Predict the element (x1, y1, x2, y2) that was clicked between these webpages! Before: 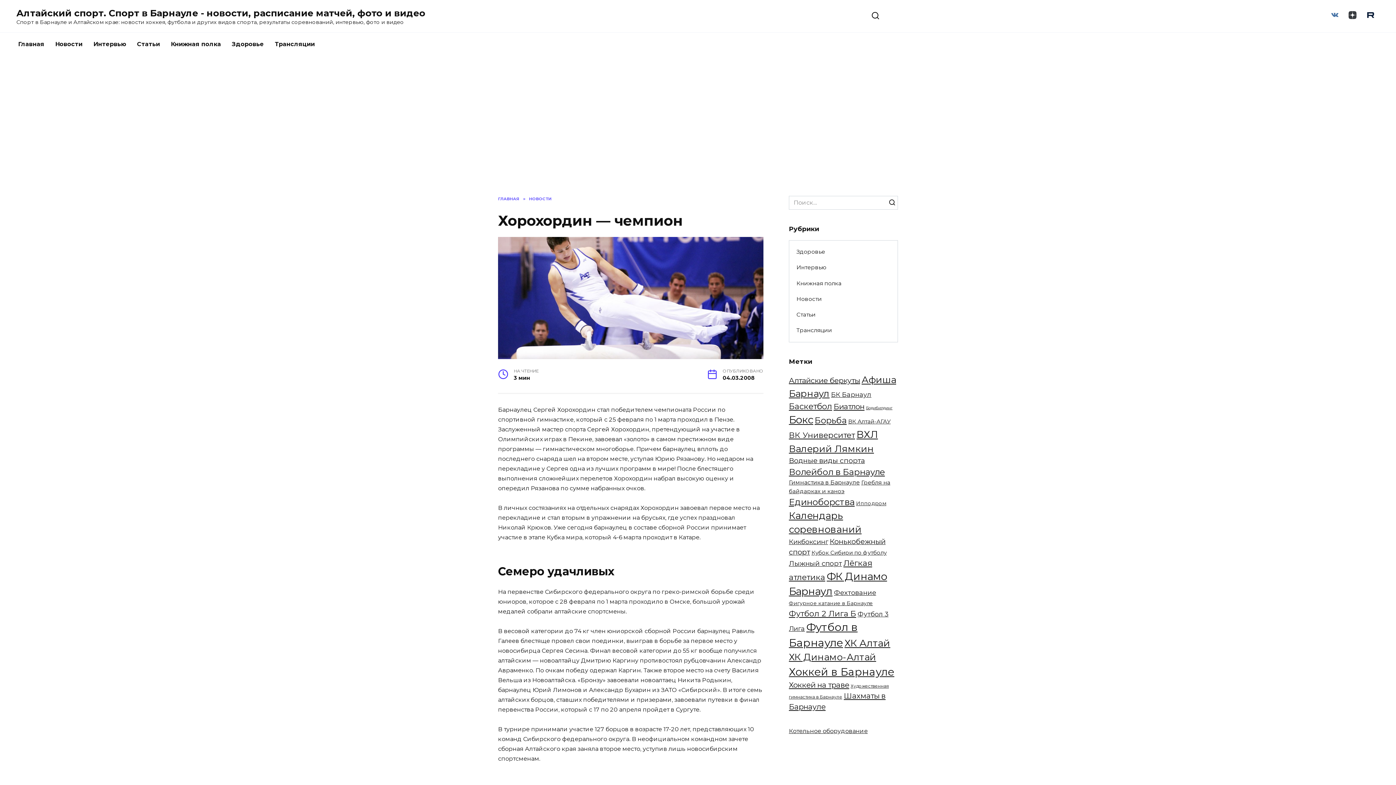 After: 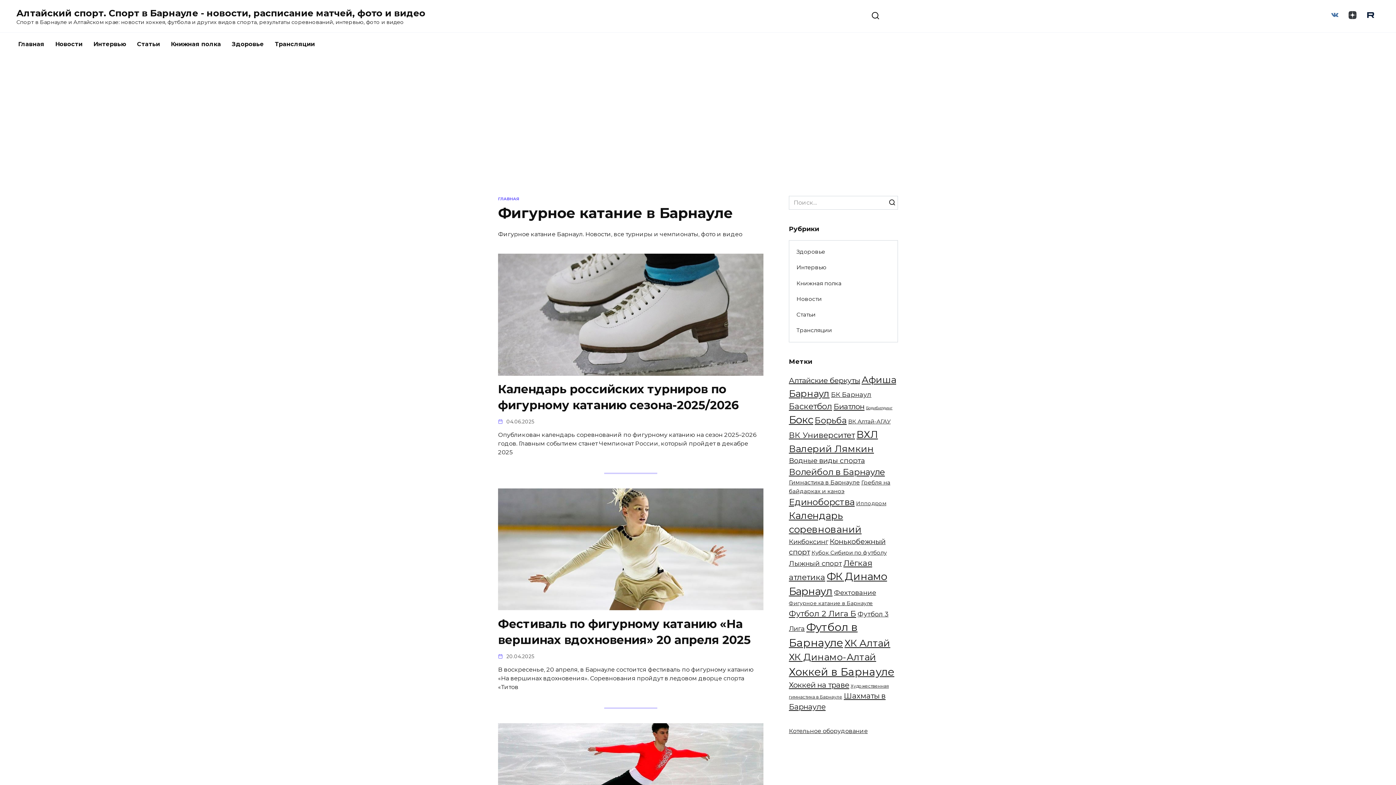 Action: label: Фигурное катание в Барнауле (12 элементов) bbox: (789, 600, 873, 606)